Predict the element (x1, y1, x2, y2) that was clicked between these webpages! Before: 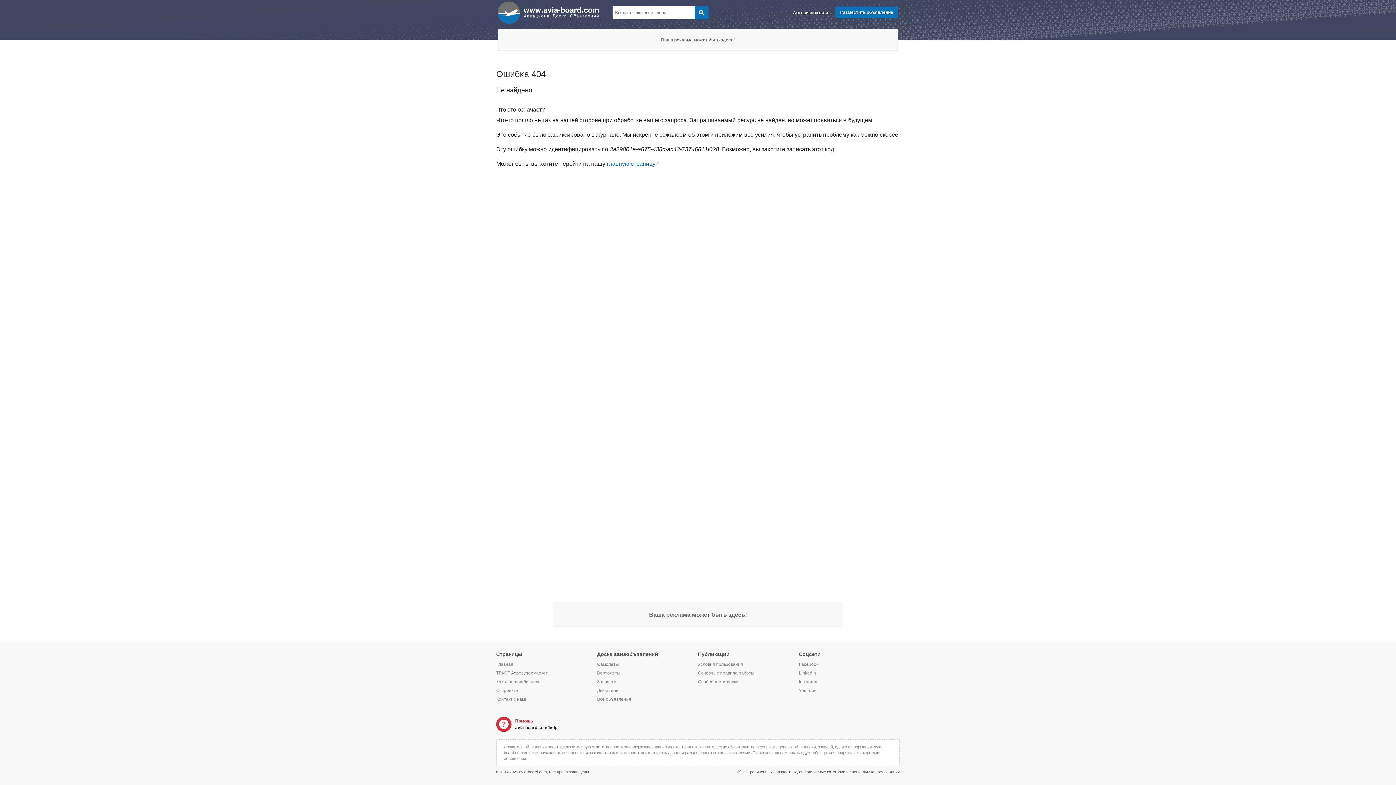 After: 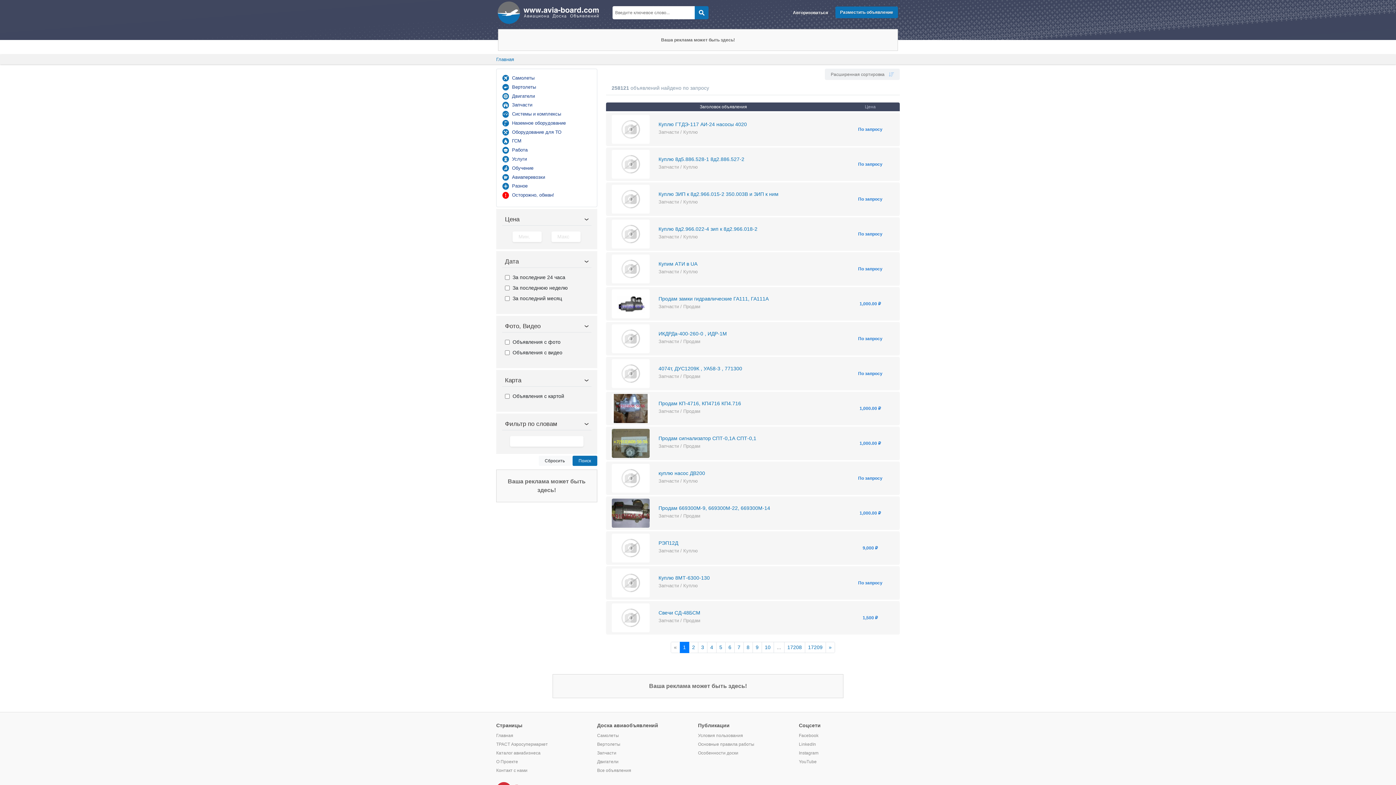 Action: bbox: (694, 6, 708, 19)